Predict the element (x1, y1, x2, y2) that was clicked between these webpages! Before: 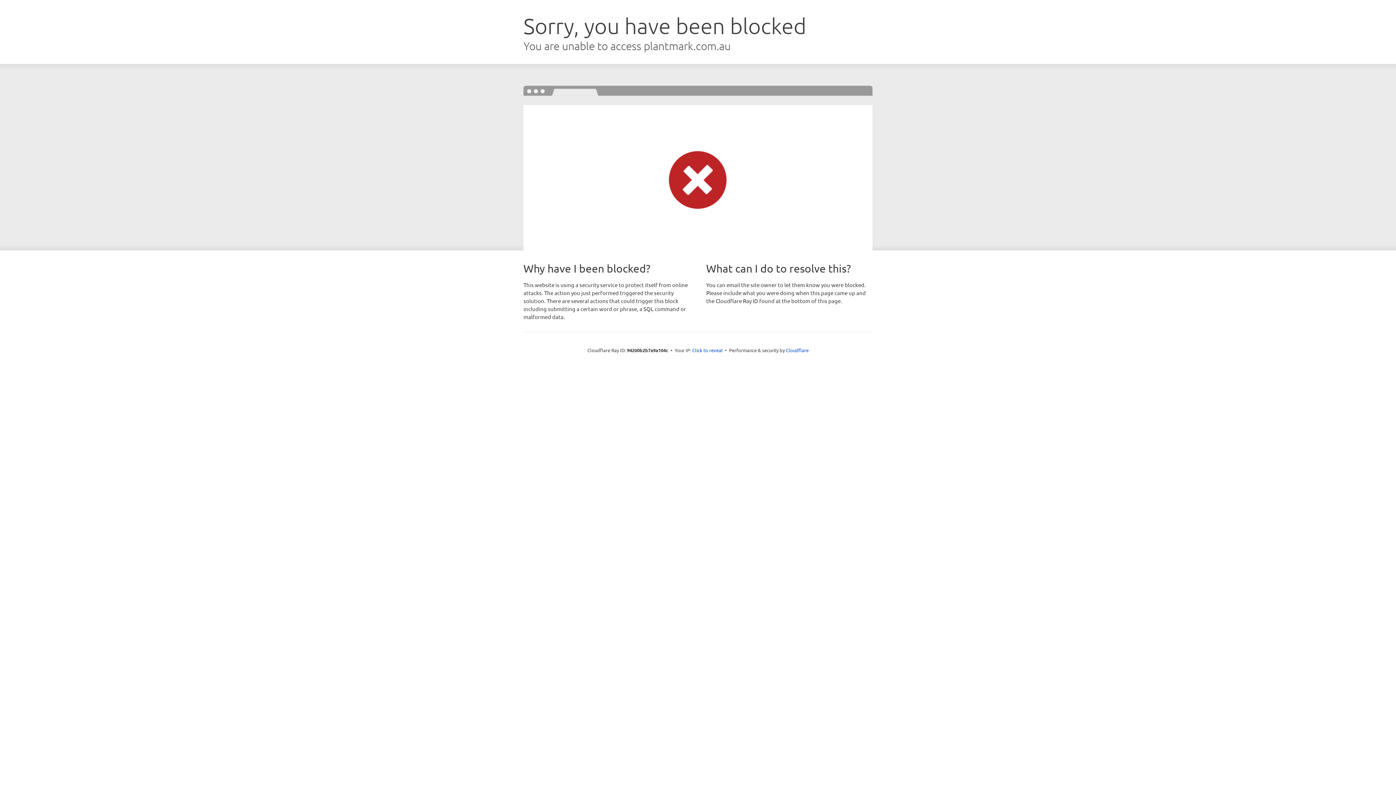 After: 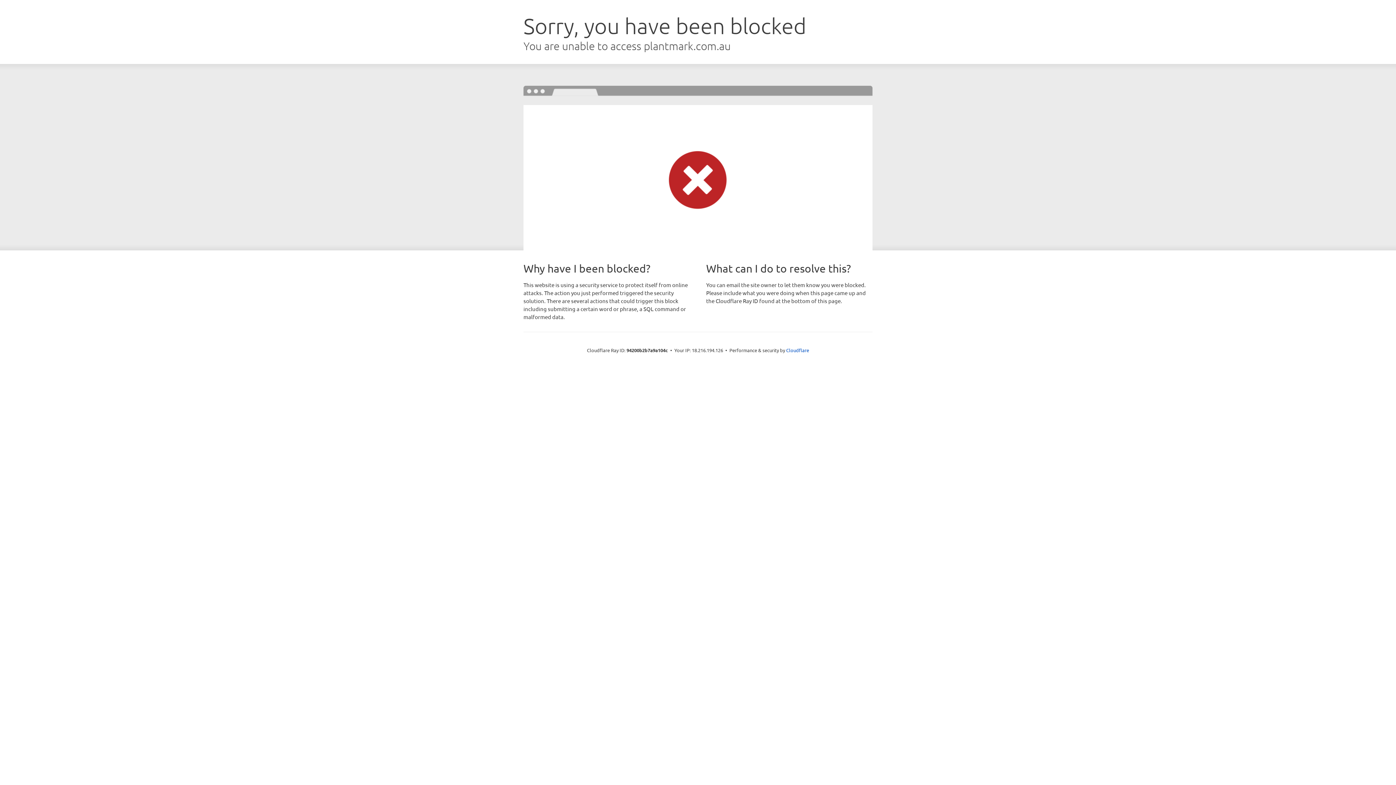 Action: label: Click to reveal bbox: (692, 346, 722, 353)